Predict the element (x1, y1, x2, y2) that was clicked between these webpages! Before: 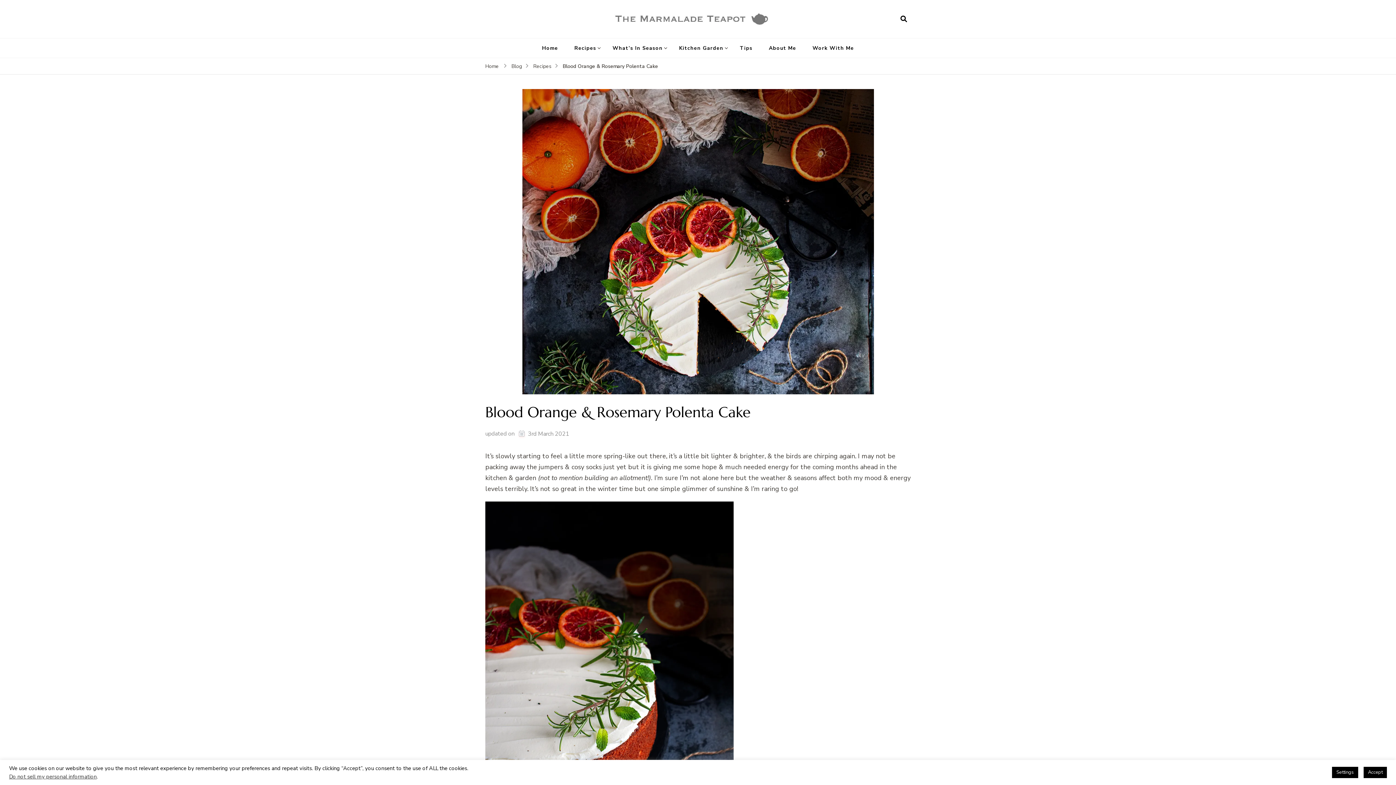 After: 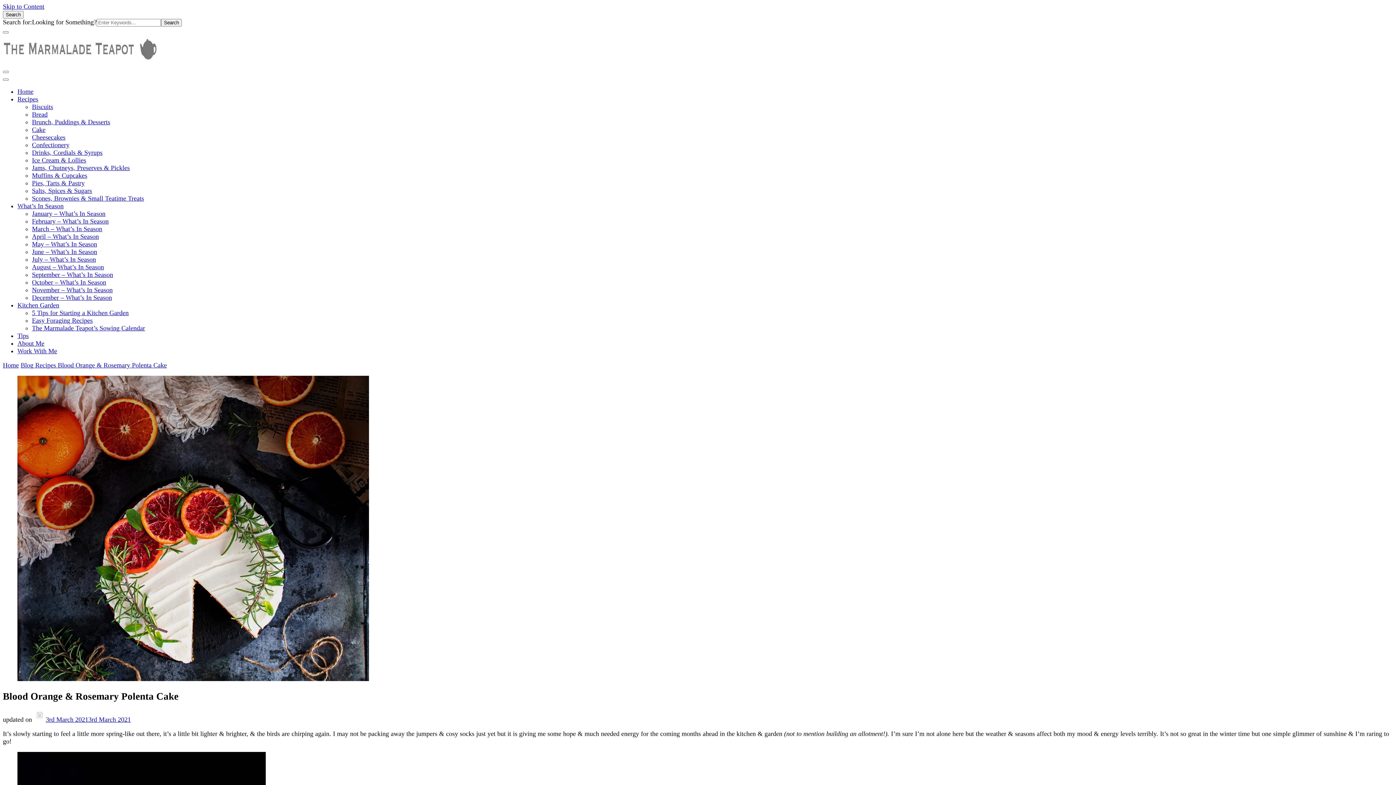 Action: label: 3rd March 2021 bbox: (528, 429, 569, 439)